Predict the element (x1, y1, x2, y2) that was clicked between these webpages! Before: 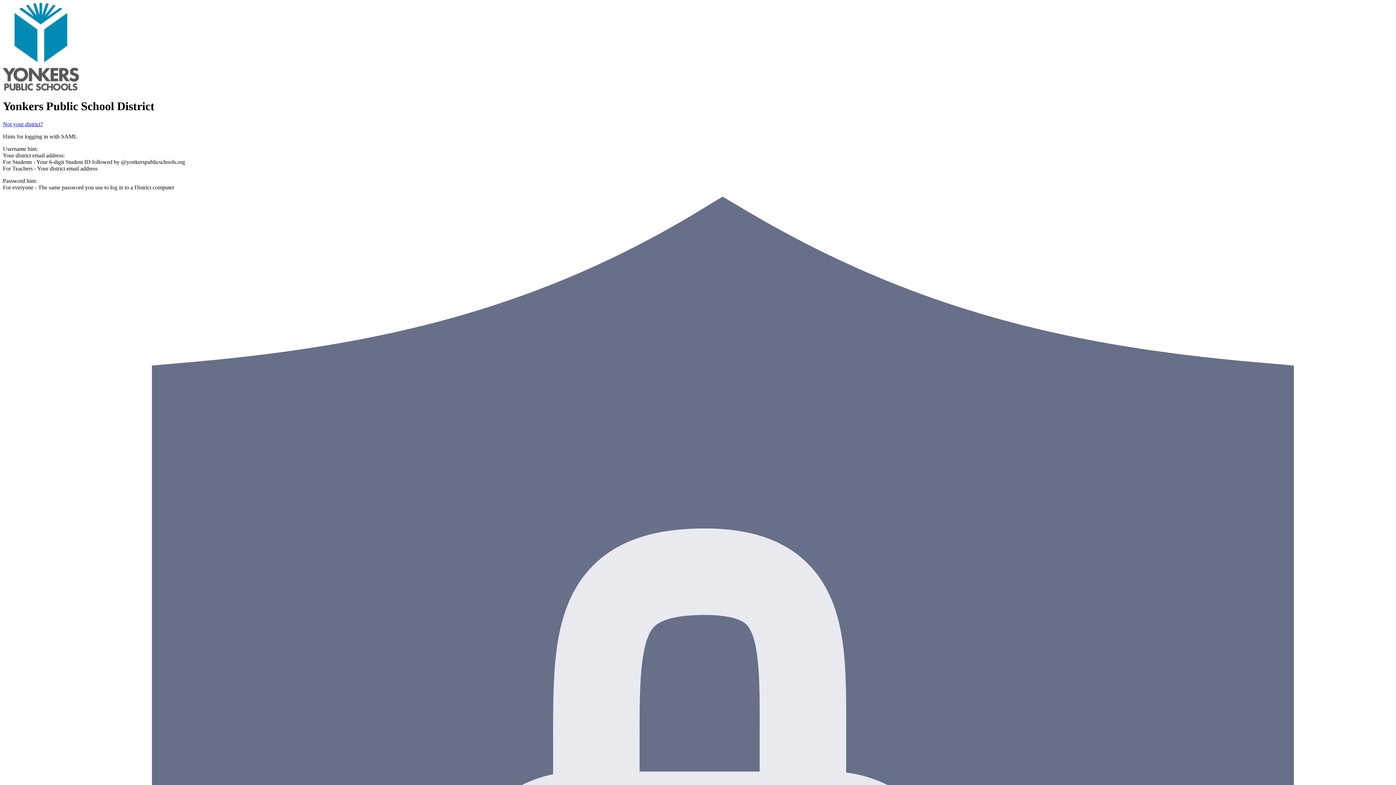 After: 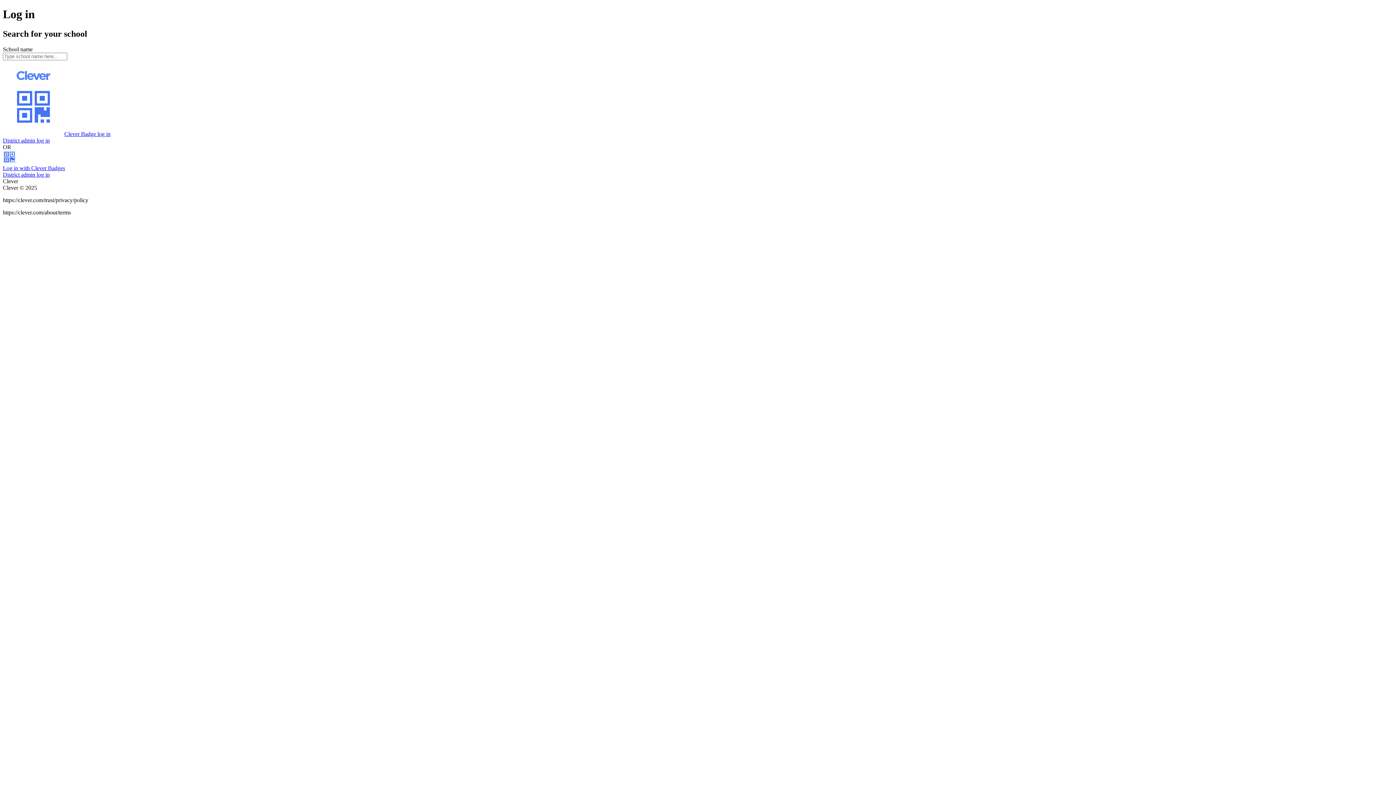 Action: bbox: (2, 121, 42, 127) label: Not your district?